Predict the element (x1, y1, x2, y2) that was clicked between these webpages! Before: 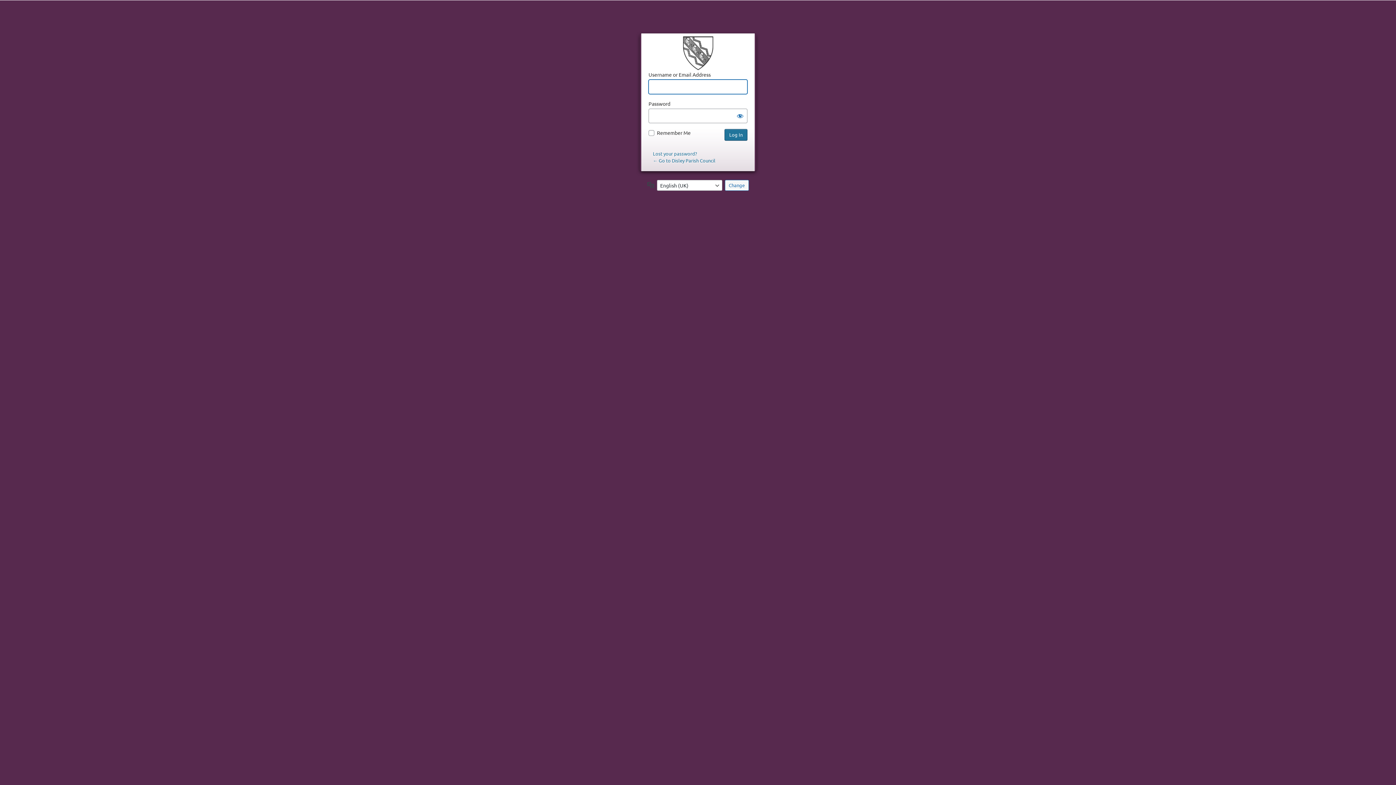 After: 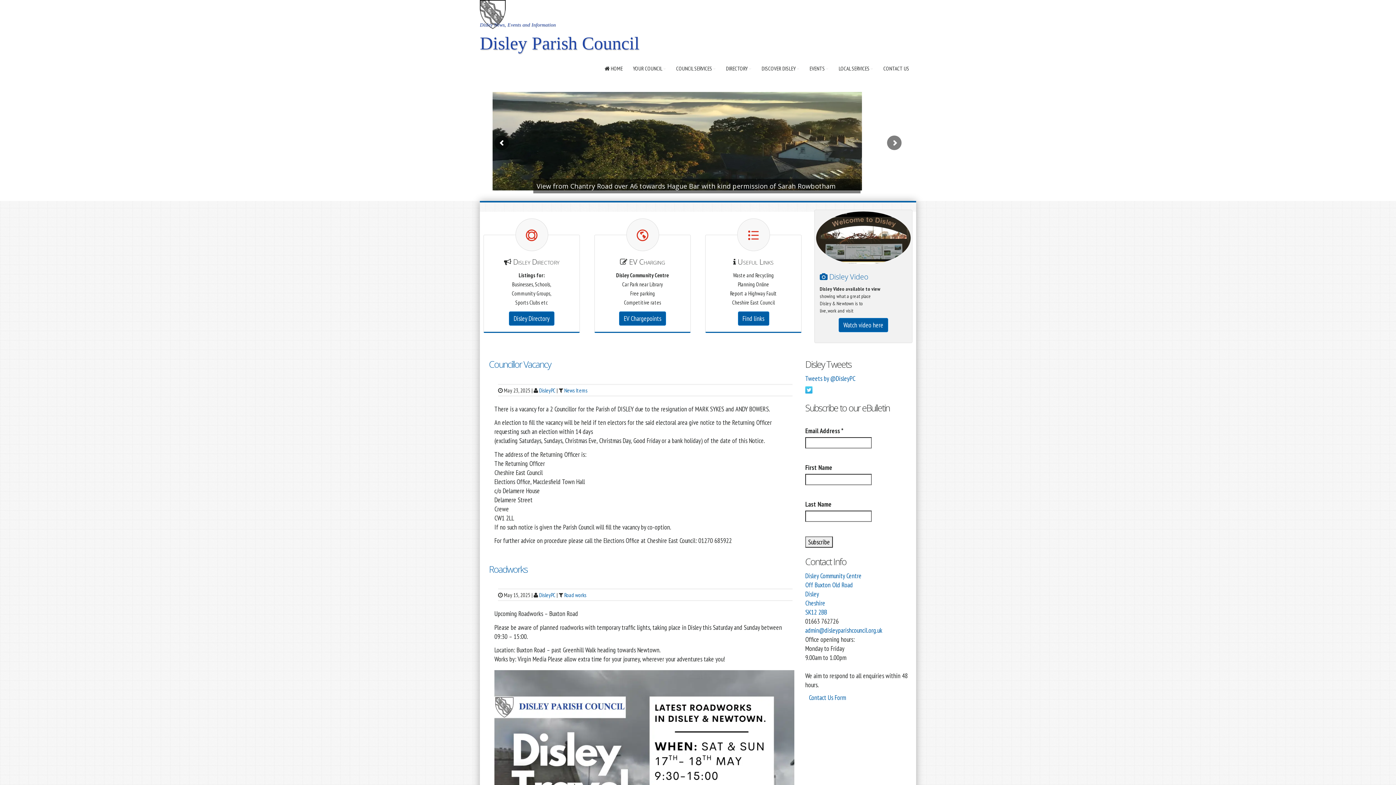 Action: label: Powered by WordPress bbox: (642, 33, 756, 57)